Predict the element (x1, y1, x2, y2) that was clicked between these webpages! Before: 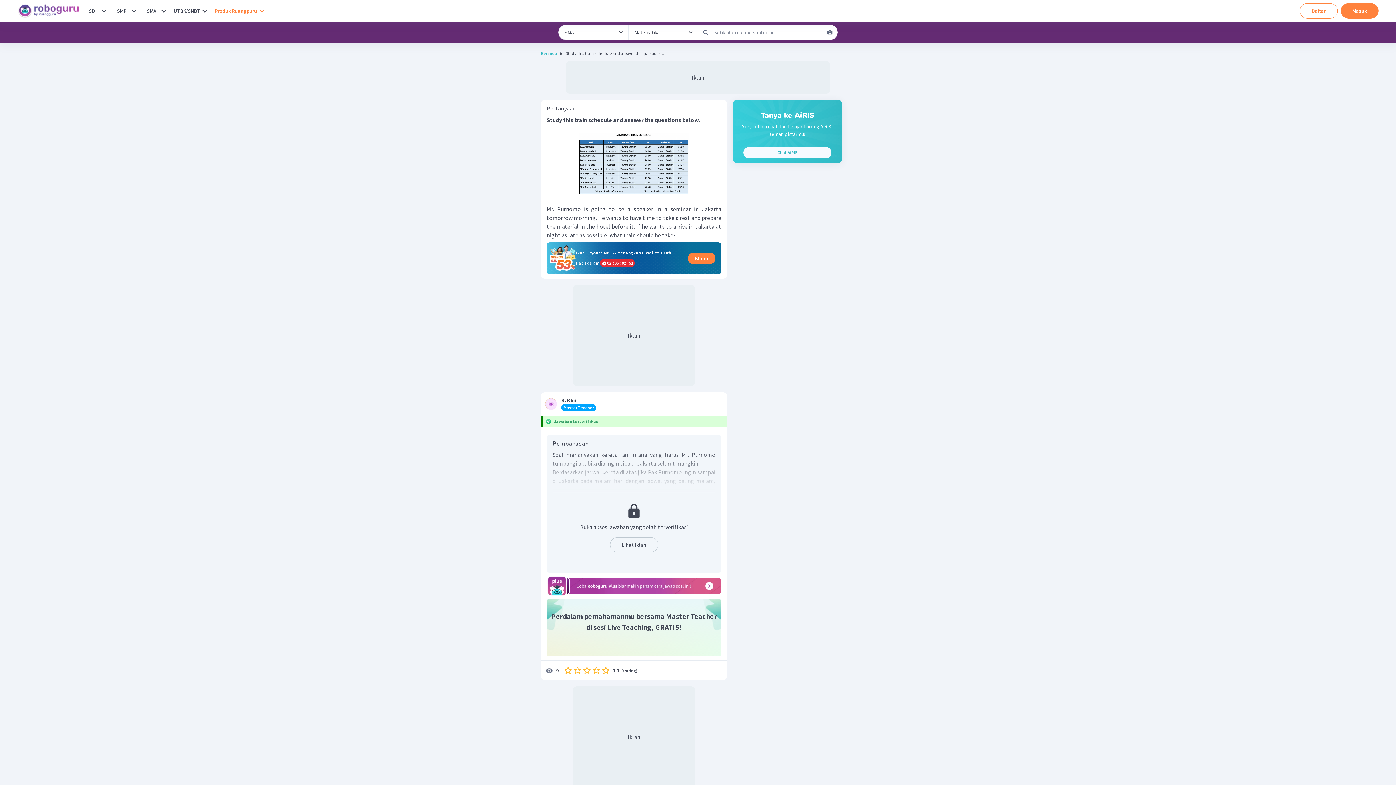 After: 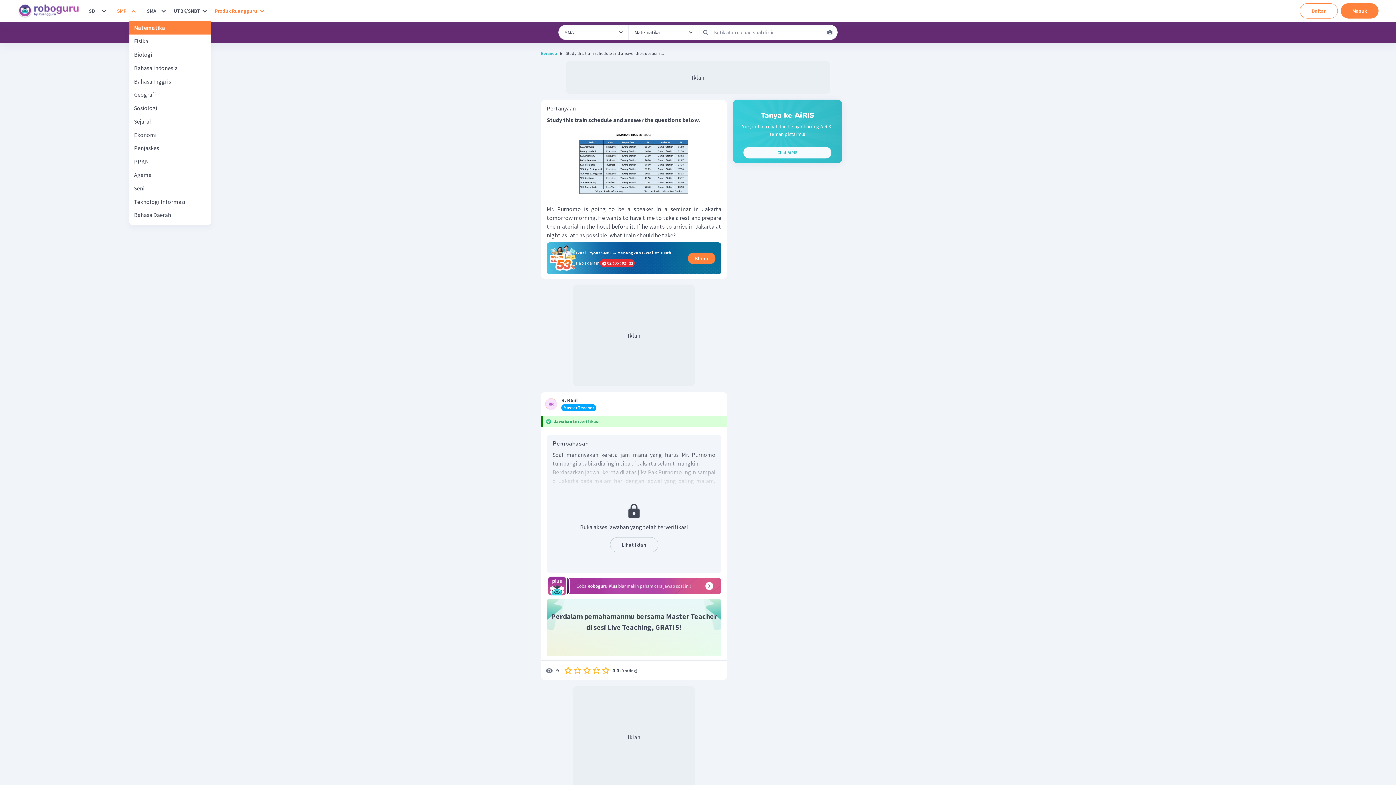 Action: bbox: (129, 6, 138, 15) label: SMP